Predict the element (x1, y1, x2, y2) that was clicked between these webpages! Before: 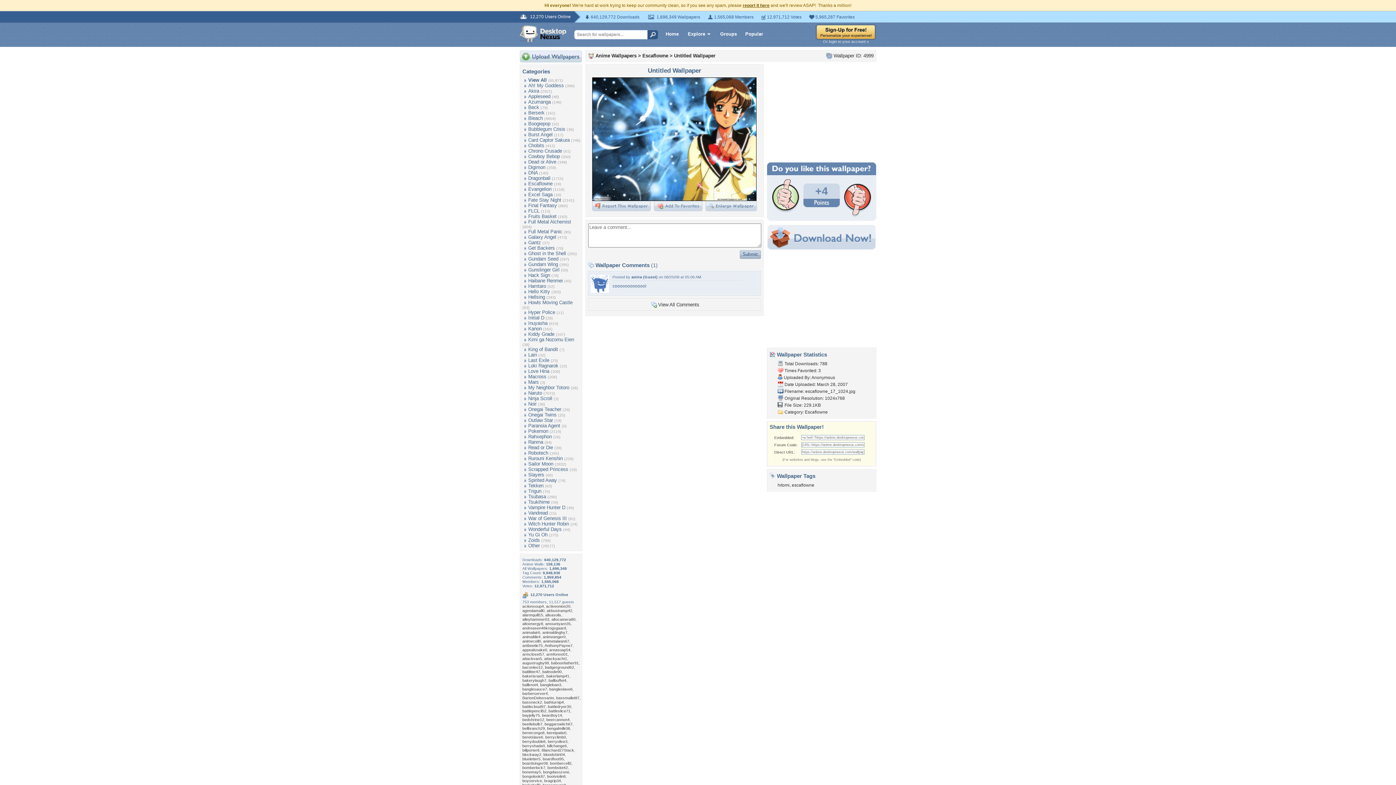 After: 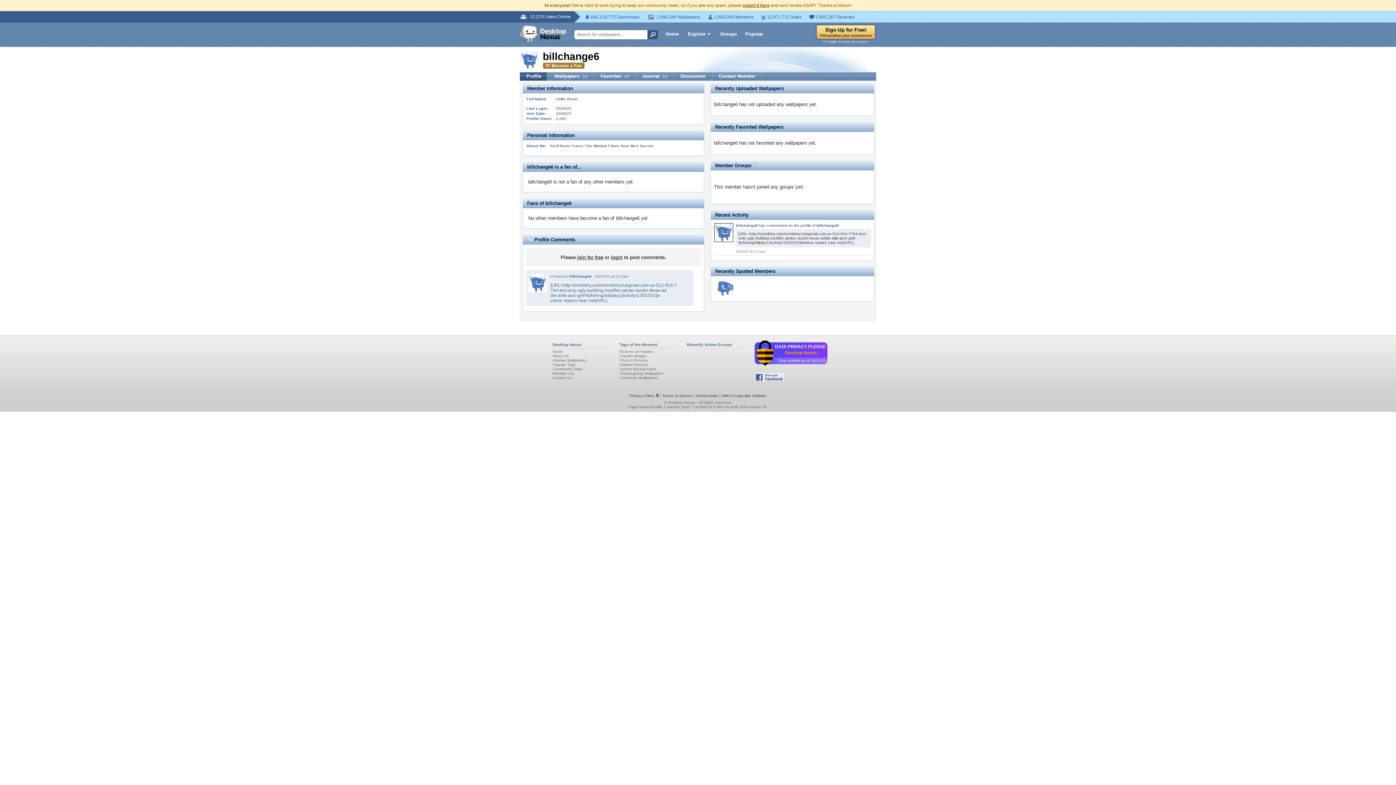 Action: label: billchange6 bbox: (547, 744, 566, 748)